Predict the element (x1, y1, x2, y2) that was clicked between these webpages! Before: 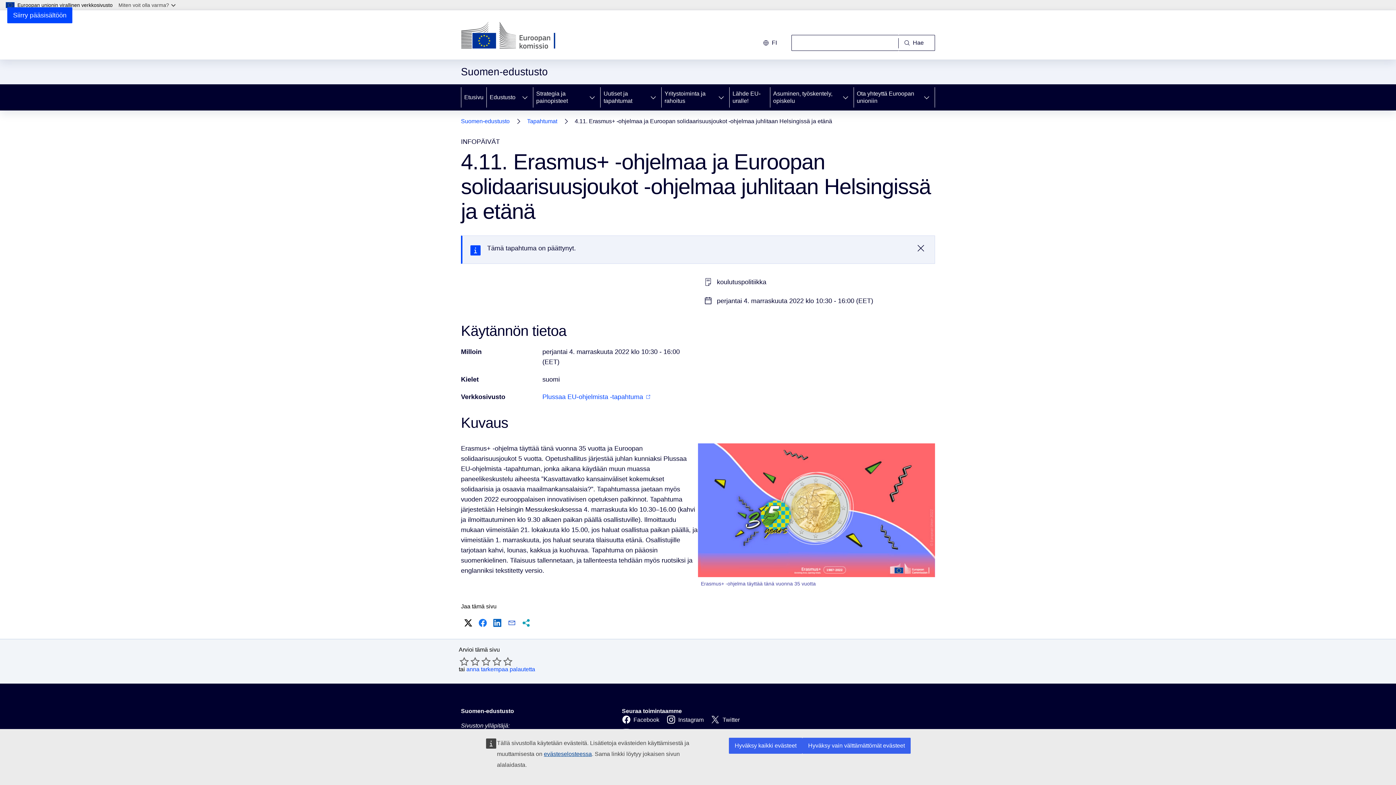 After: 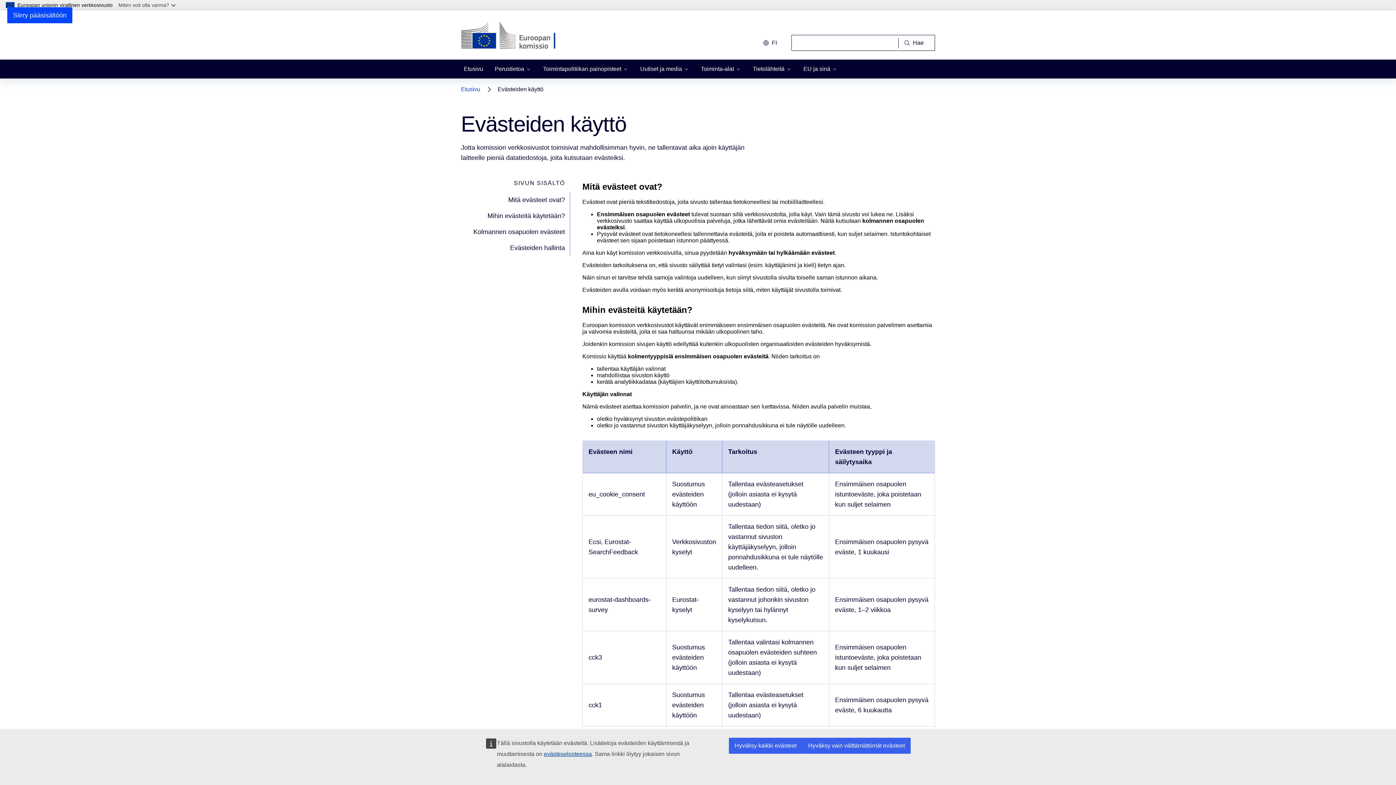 Action: label: evästeselosteessa bbox: (544, 751, 592, 757)